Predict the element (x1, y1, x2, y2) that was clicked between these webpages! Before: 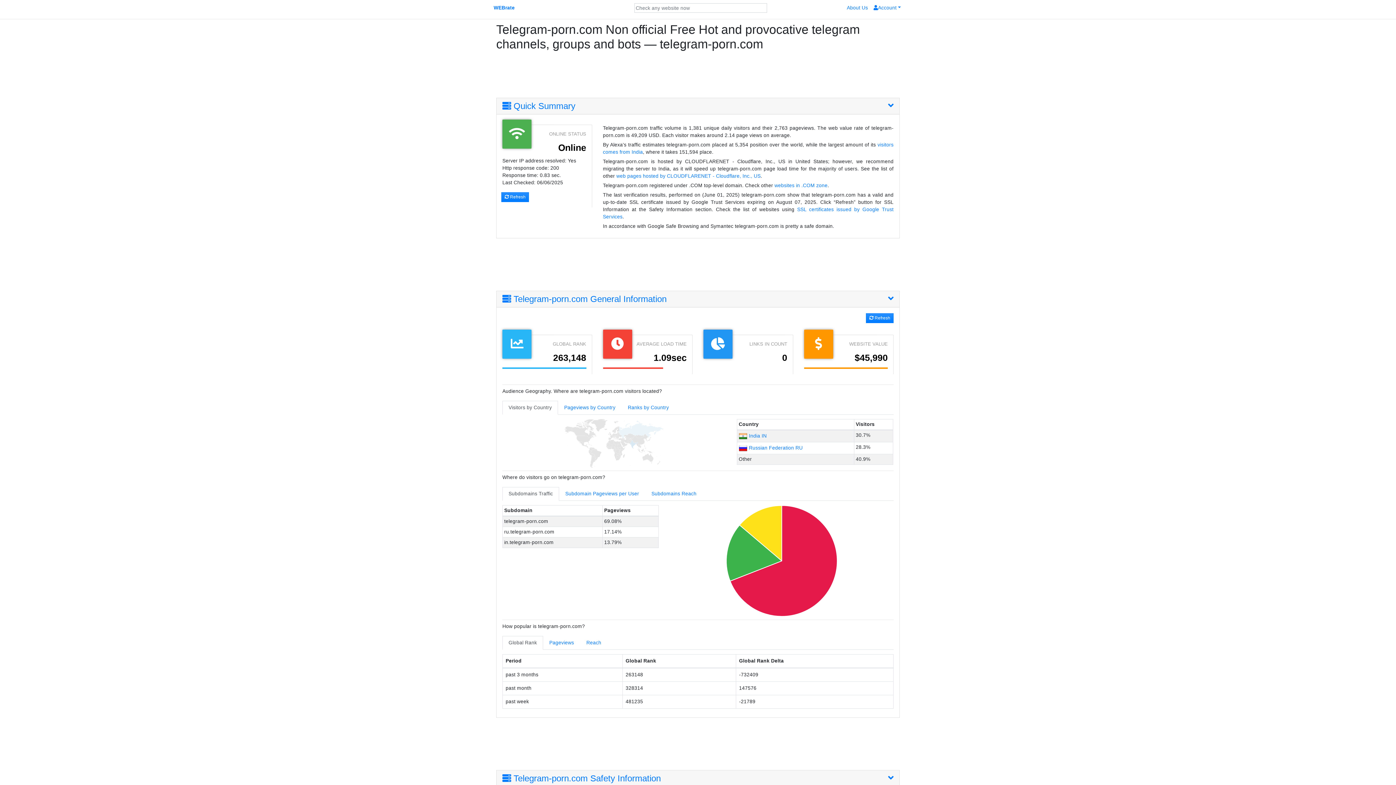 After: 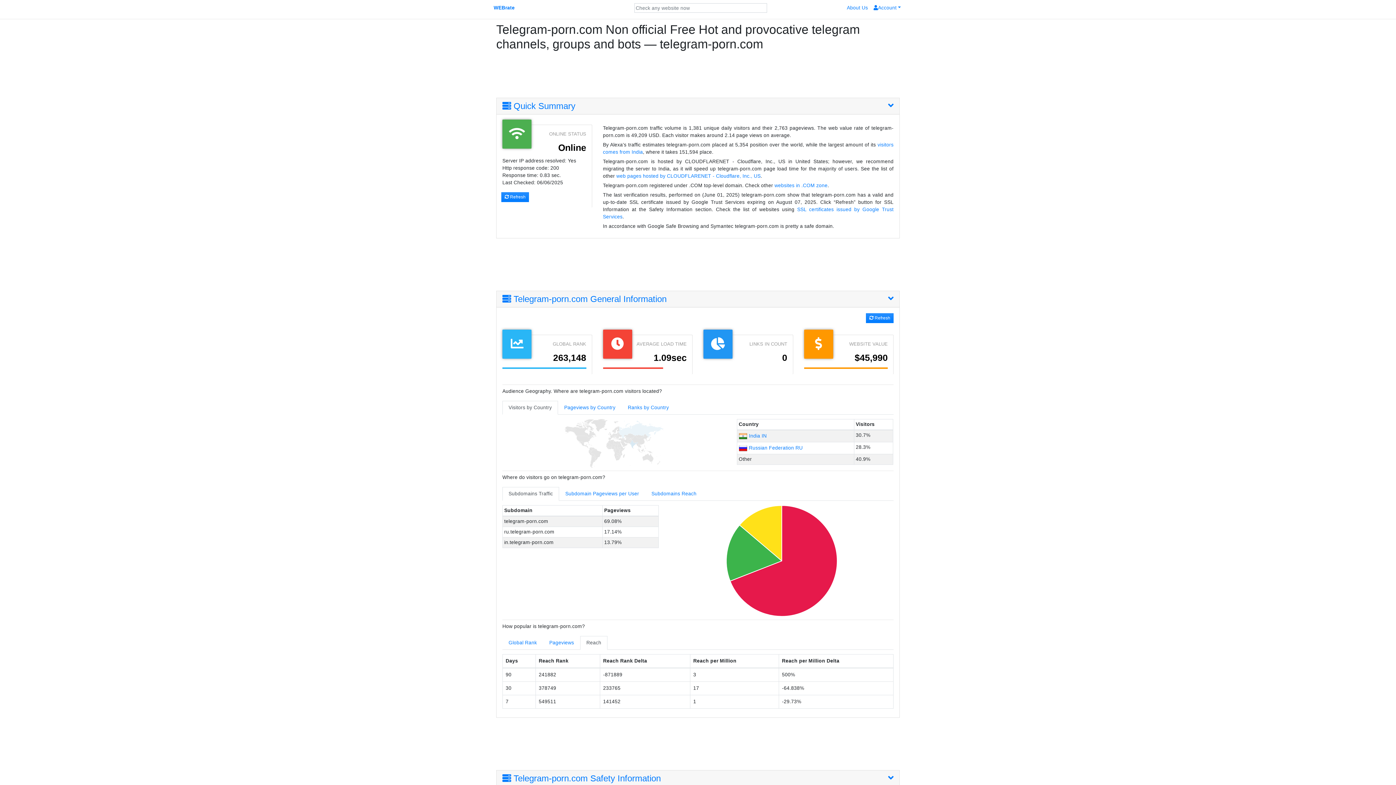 Action: bbox: (580, 636, 607, 650) label: Reach